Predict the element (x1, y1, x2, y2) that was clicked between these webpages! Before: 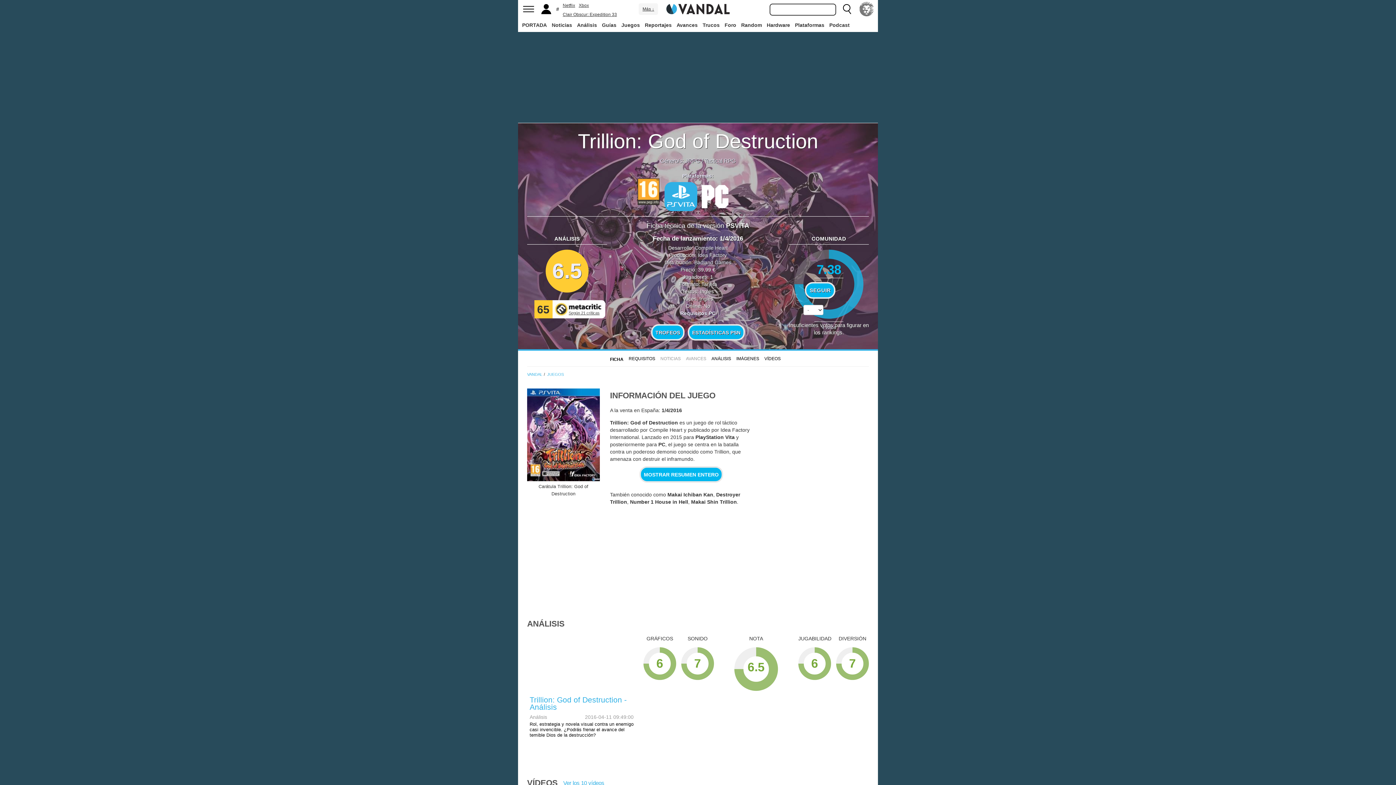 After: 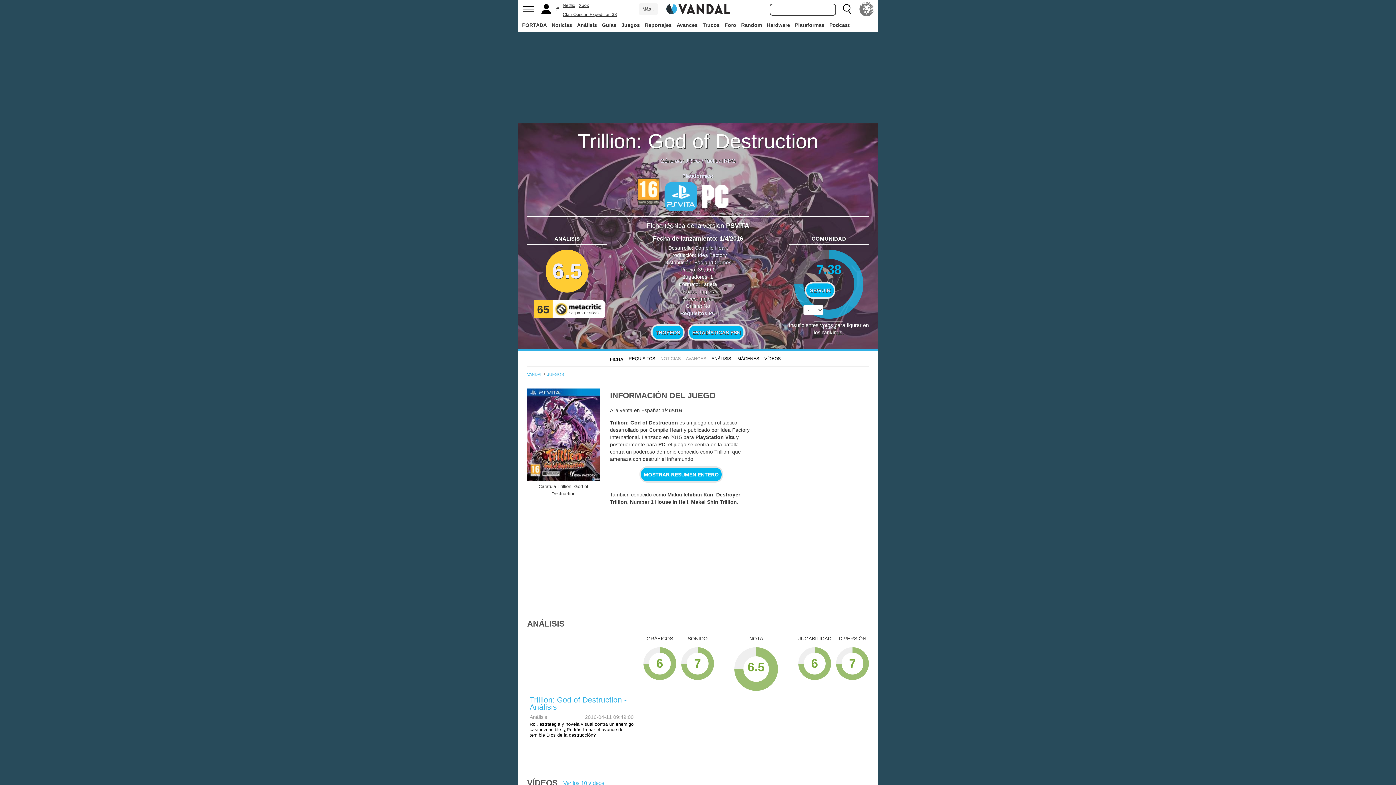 Action: bbox: (578, 2, 589, 8) label: Xbox